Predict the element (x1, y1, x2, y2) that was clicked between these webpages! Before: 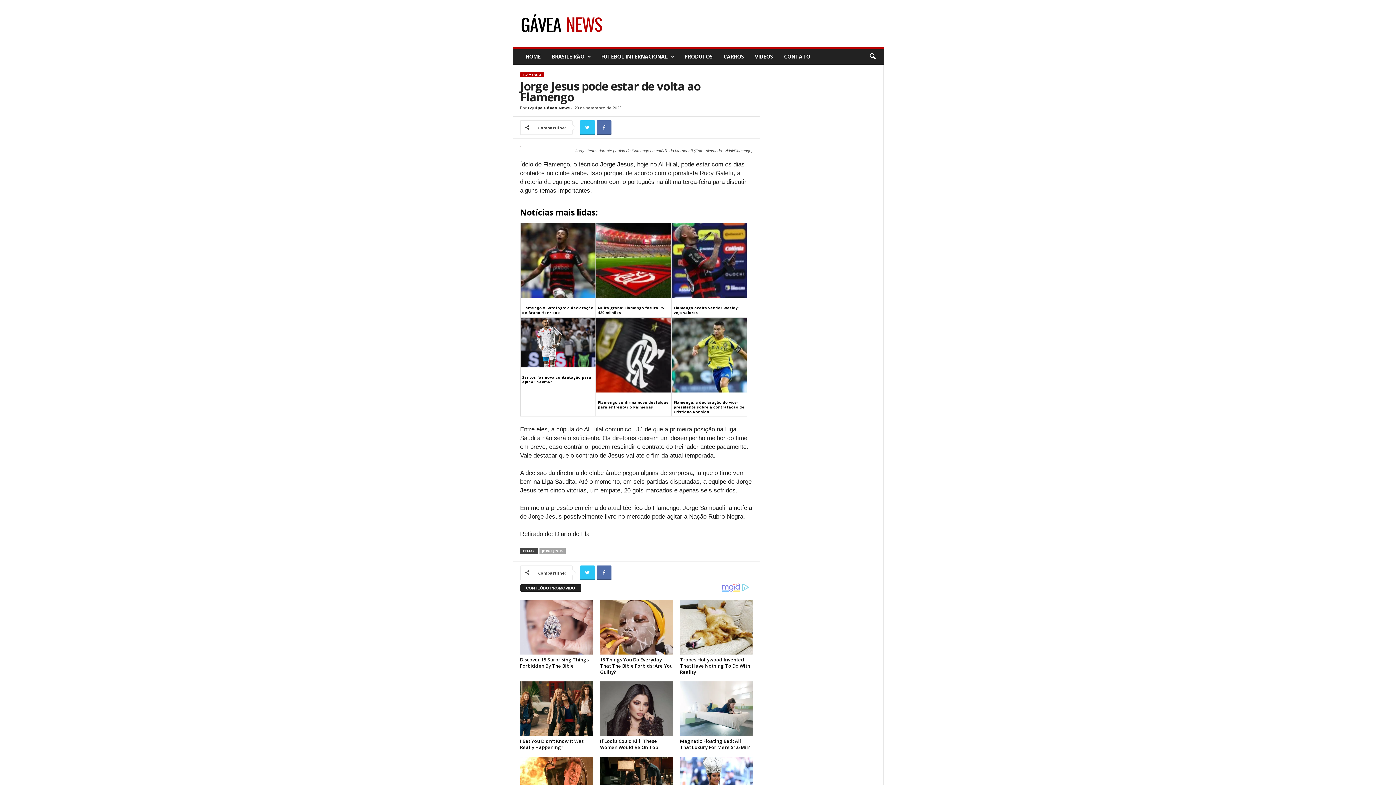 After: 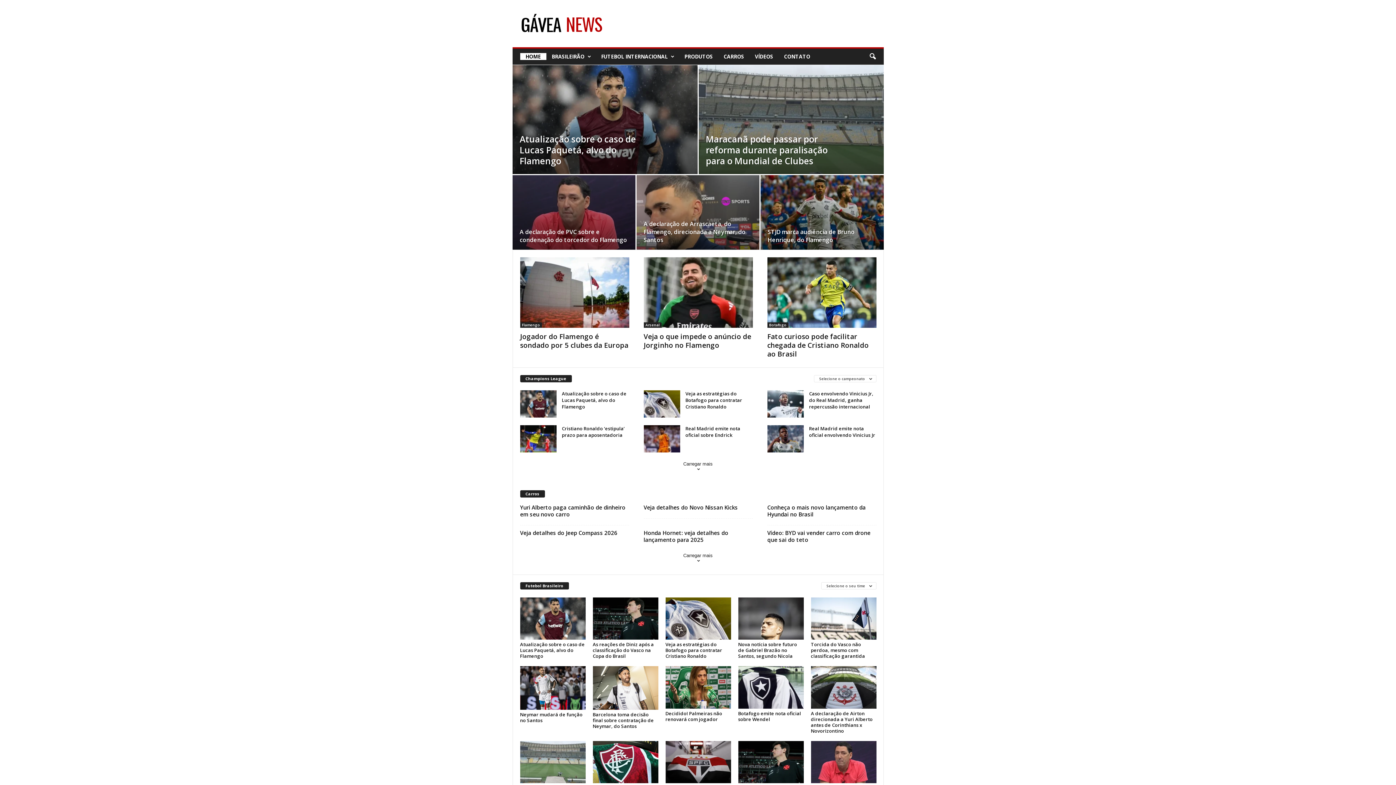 Action: label: Gávea News bbox: (512, 2, 611, 44)